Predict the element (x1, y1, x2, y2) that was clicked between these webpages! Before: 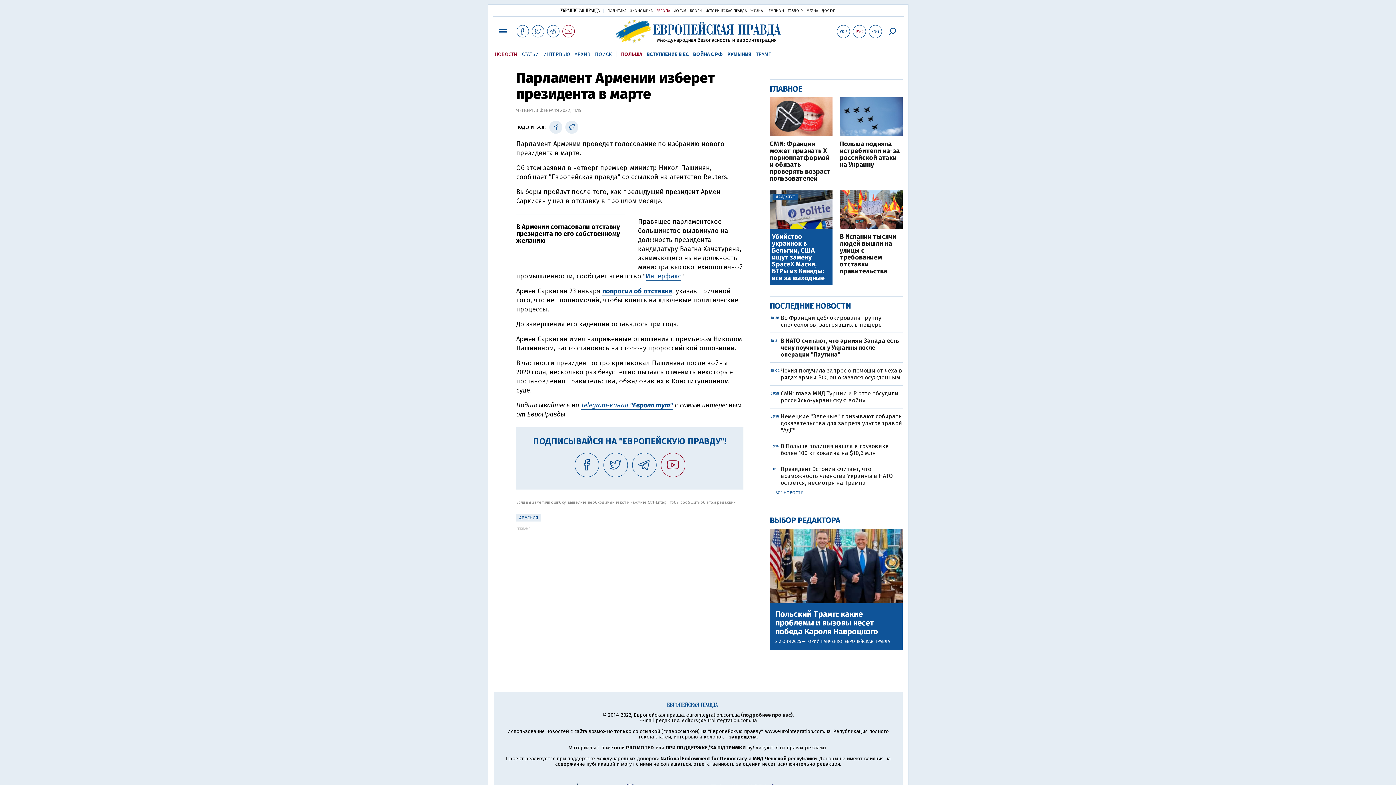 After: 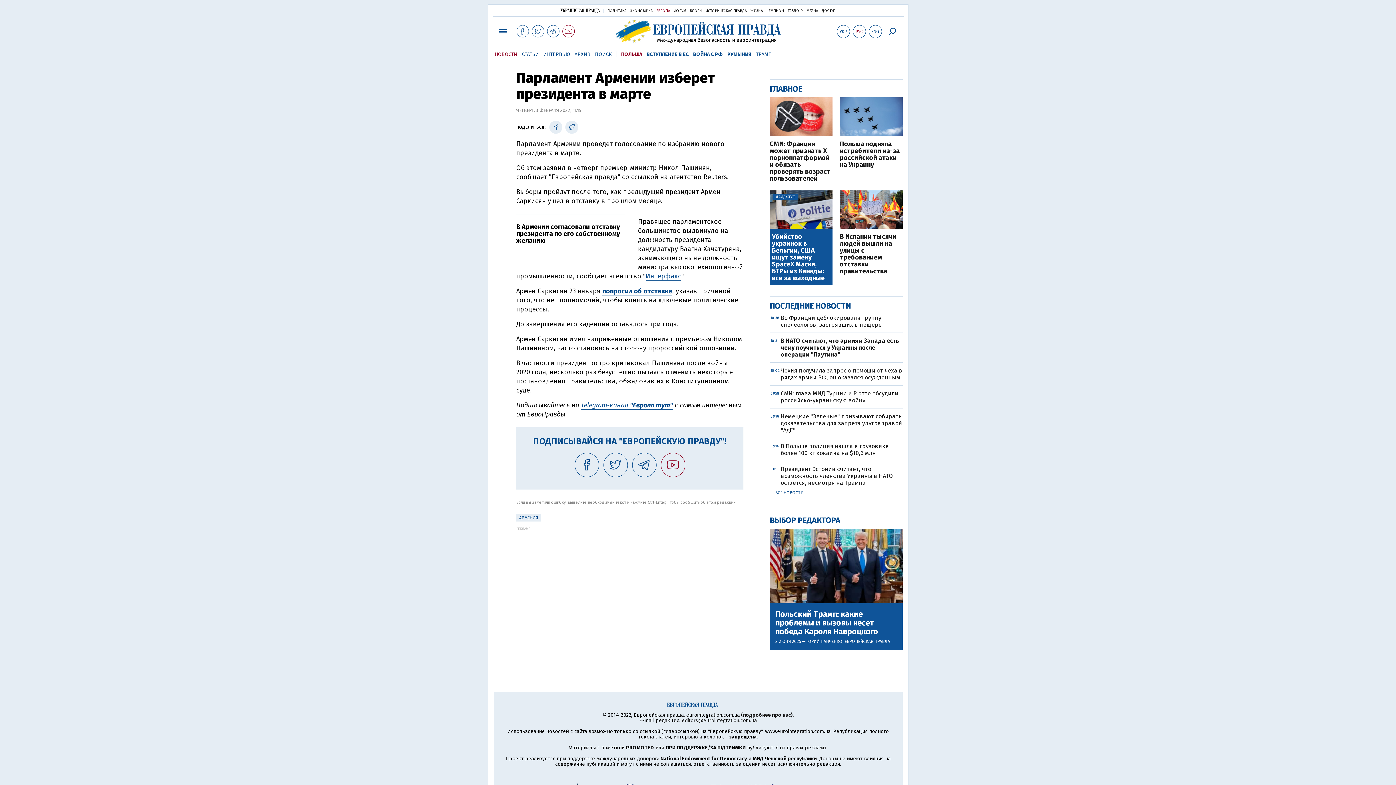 Action: bbox: (516, 25, 528, 37)